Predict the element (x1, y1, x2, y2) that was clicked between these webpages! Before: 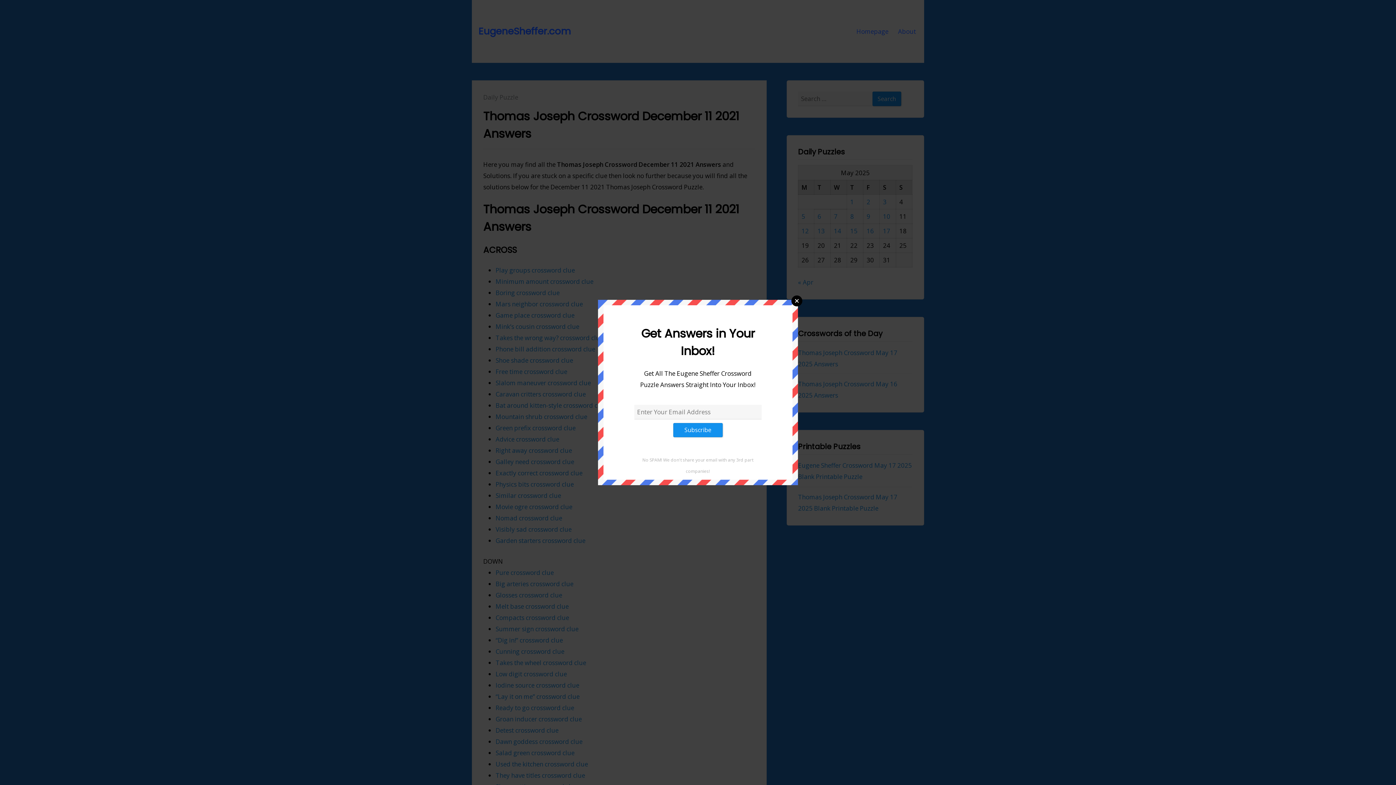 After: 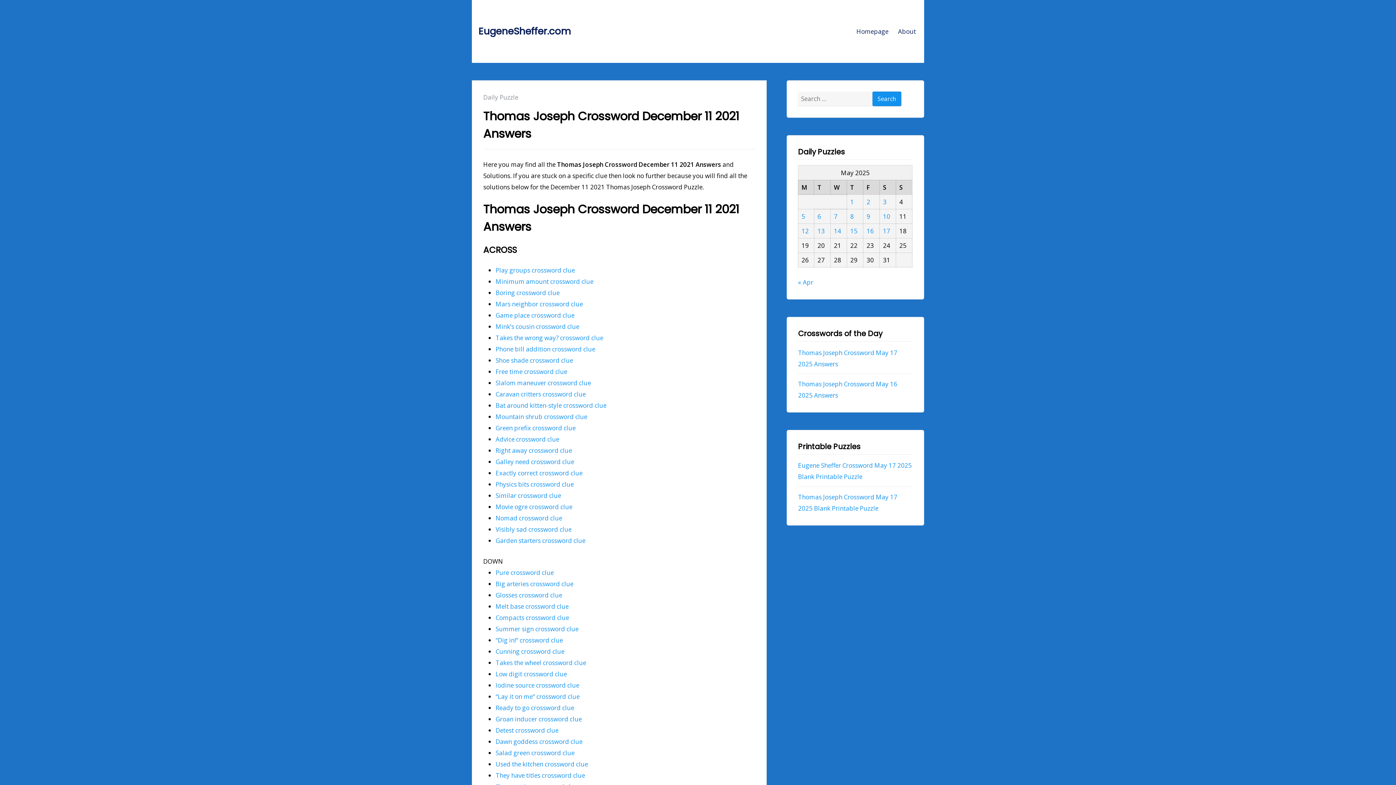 Action: label: Close bbox: (791, 295, 802, 306)